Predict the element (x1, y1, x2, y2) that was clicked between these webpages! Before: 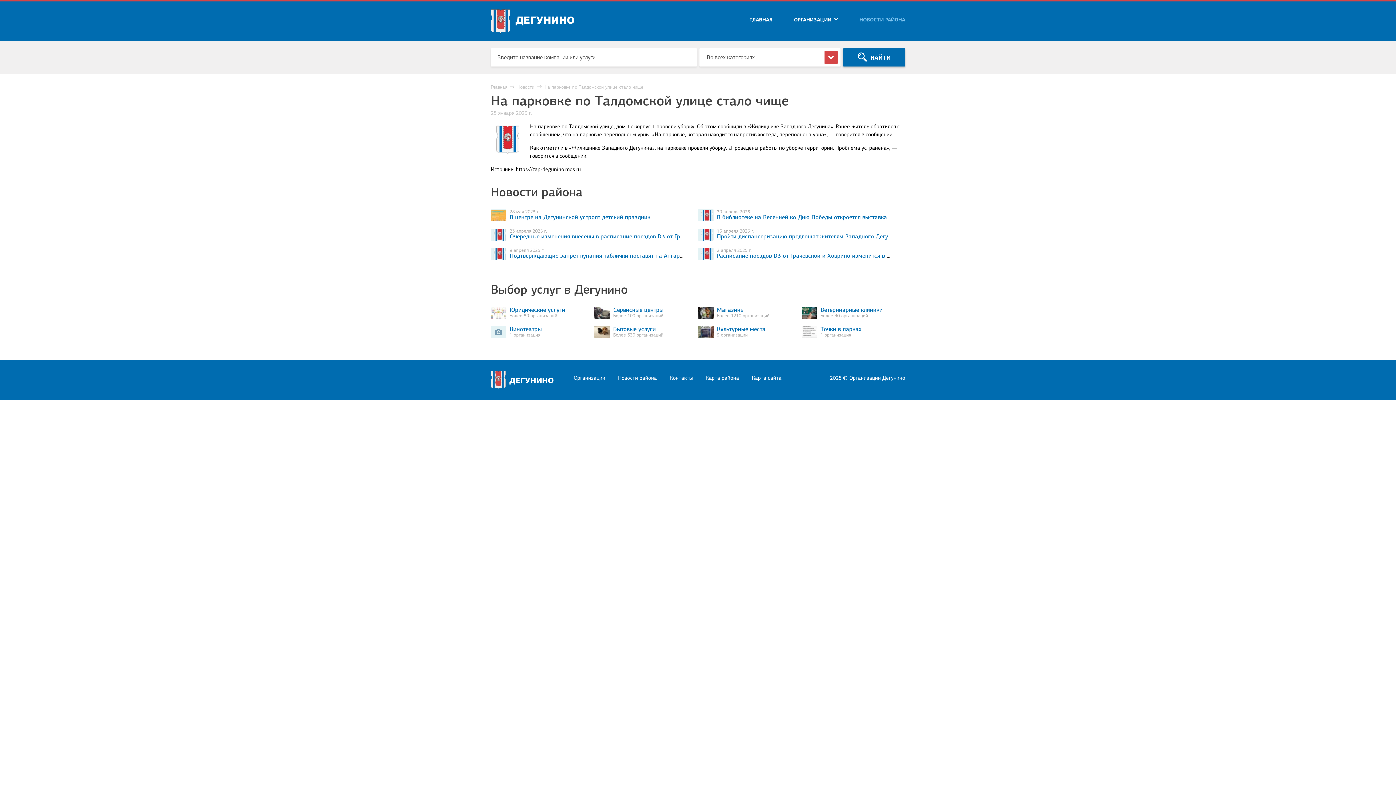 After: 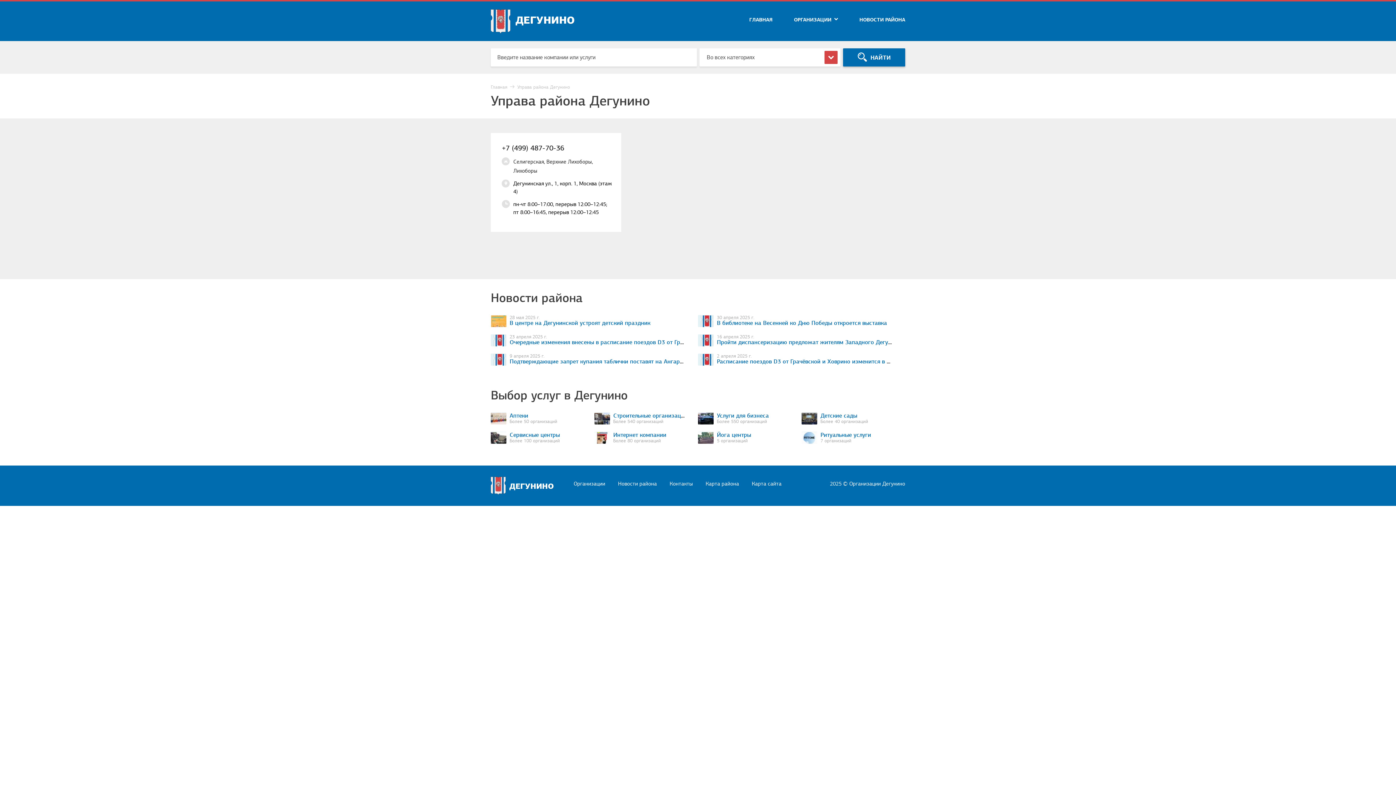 Action: label: Контакты bbox: (669, 375, 693, 380)